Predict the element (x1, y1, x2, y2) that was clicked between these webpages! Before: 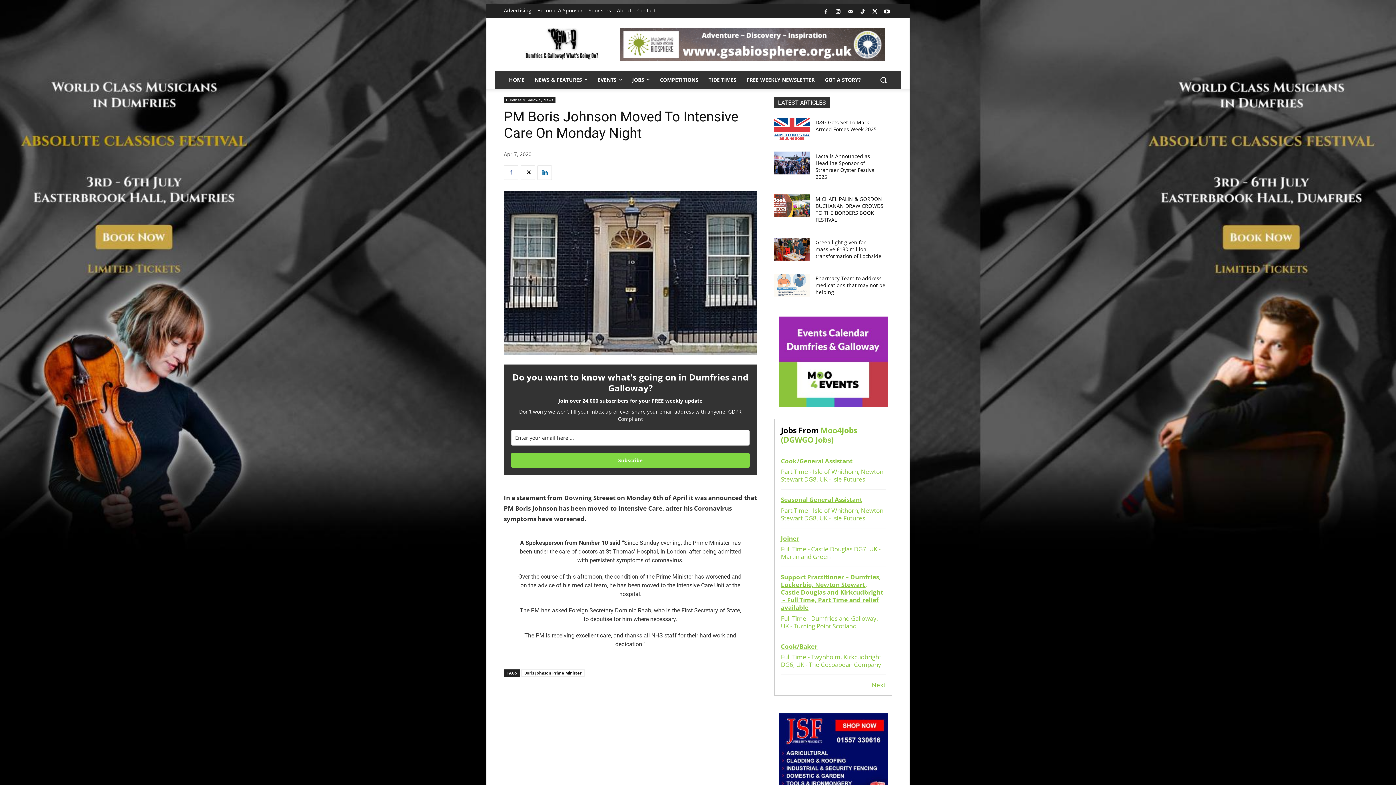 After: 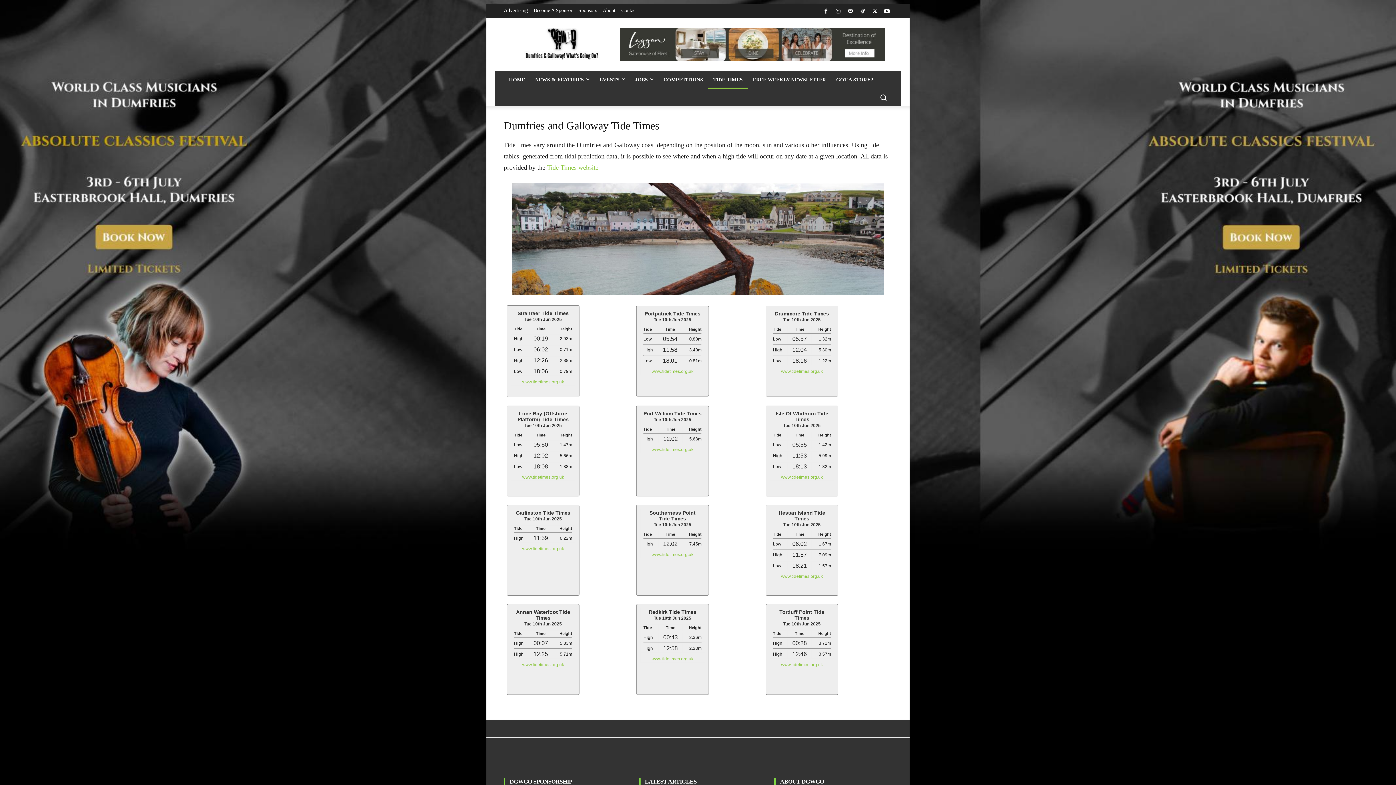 Action: label: TIDE TIMES bbox: (703, 71, 741, 88)